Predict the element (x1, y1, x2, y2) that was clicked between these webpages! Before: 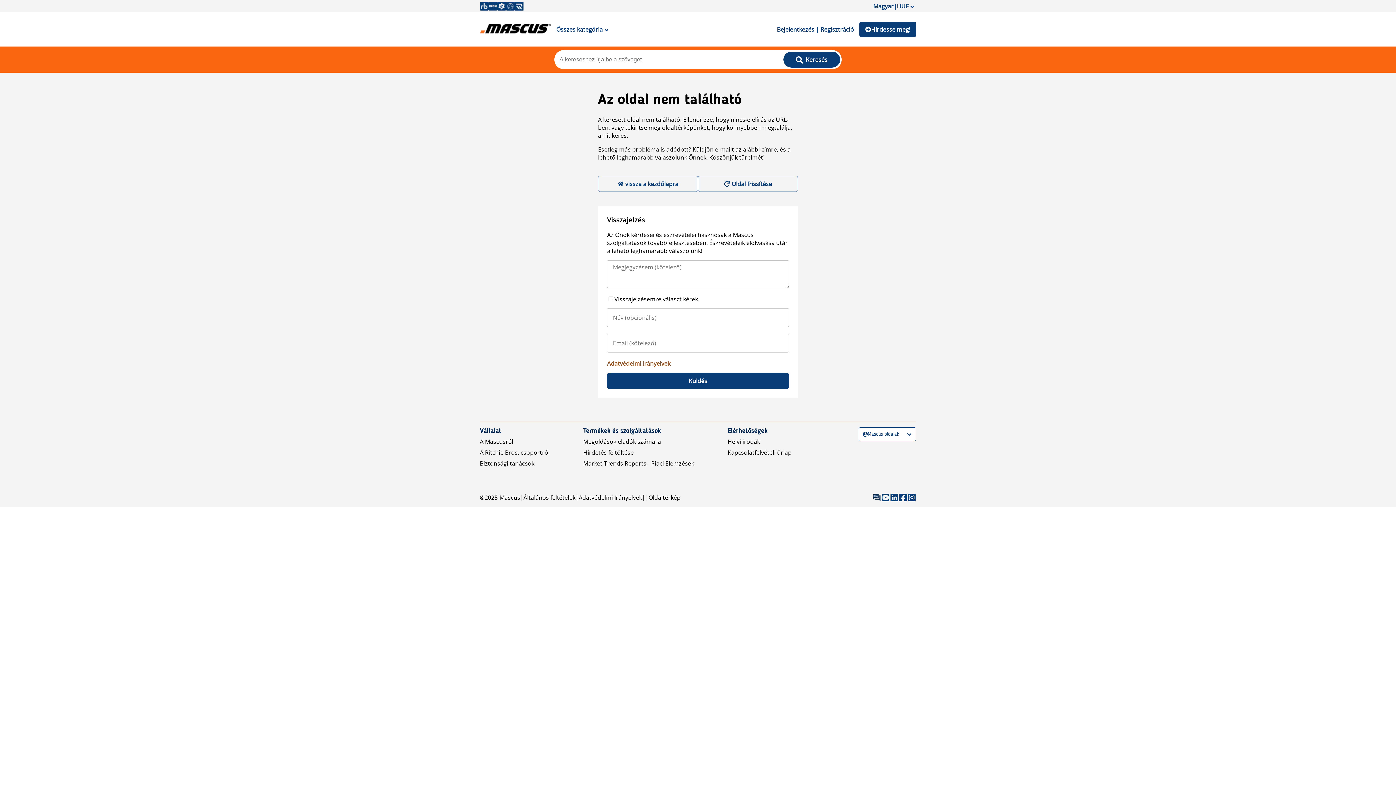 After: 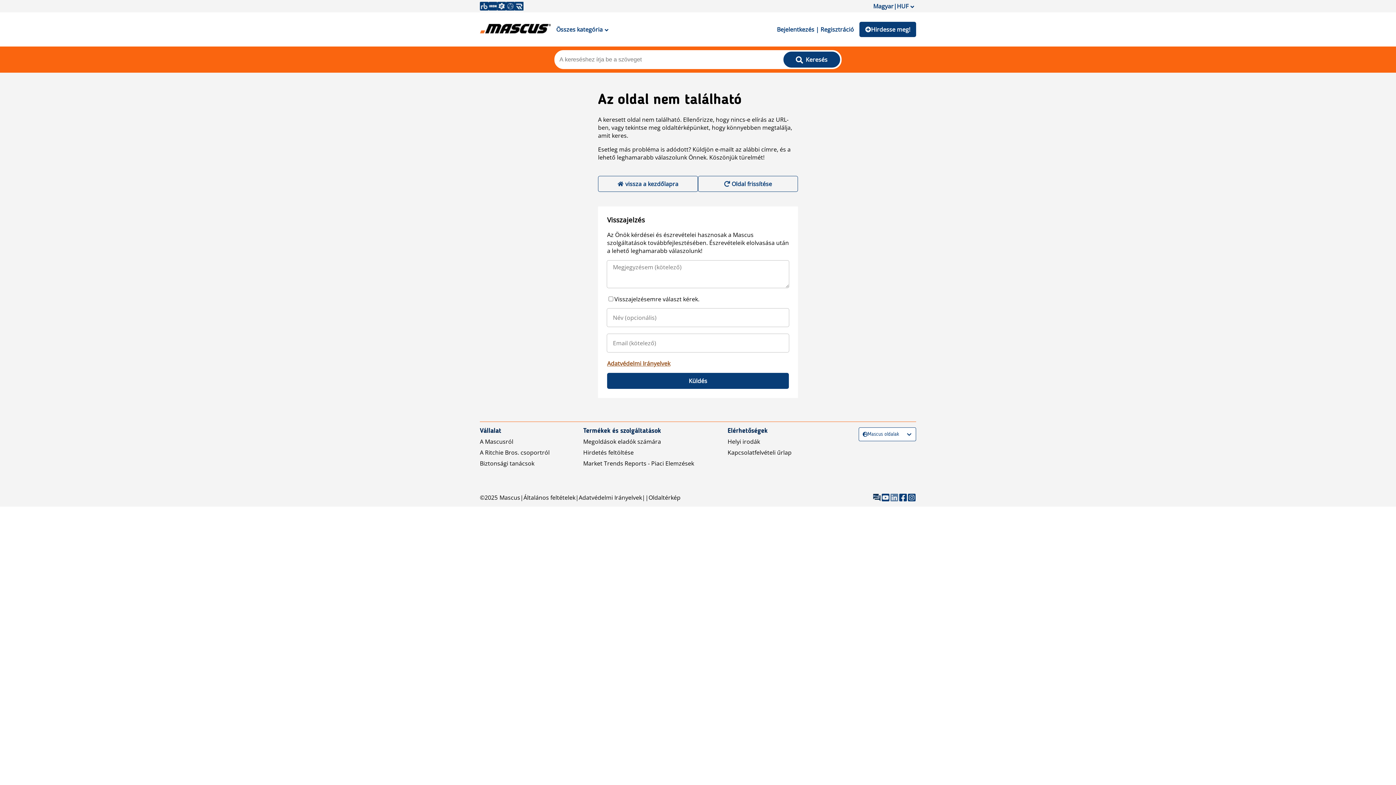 Action: bbox: (890, 493, 898, 502)